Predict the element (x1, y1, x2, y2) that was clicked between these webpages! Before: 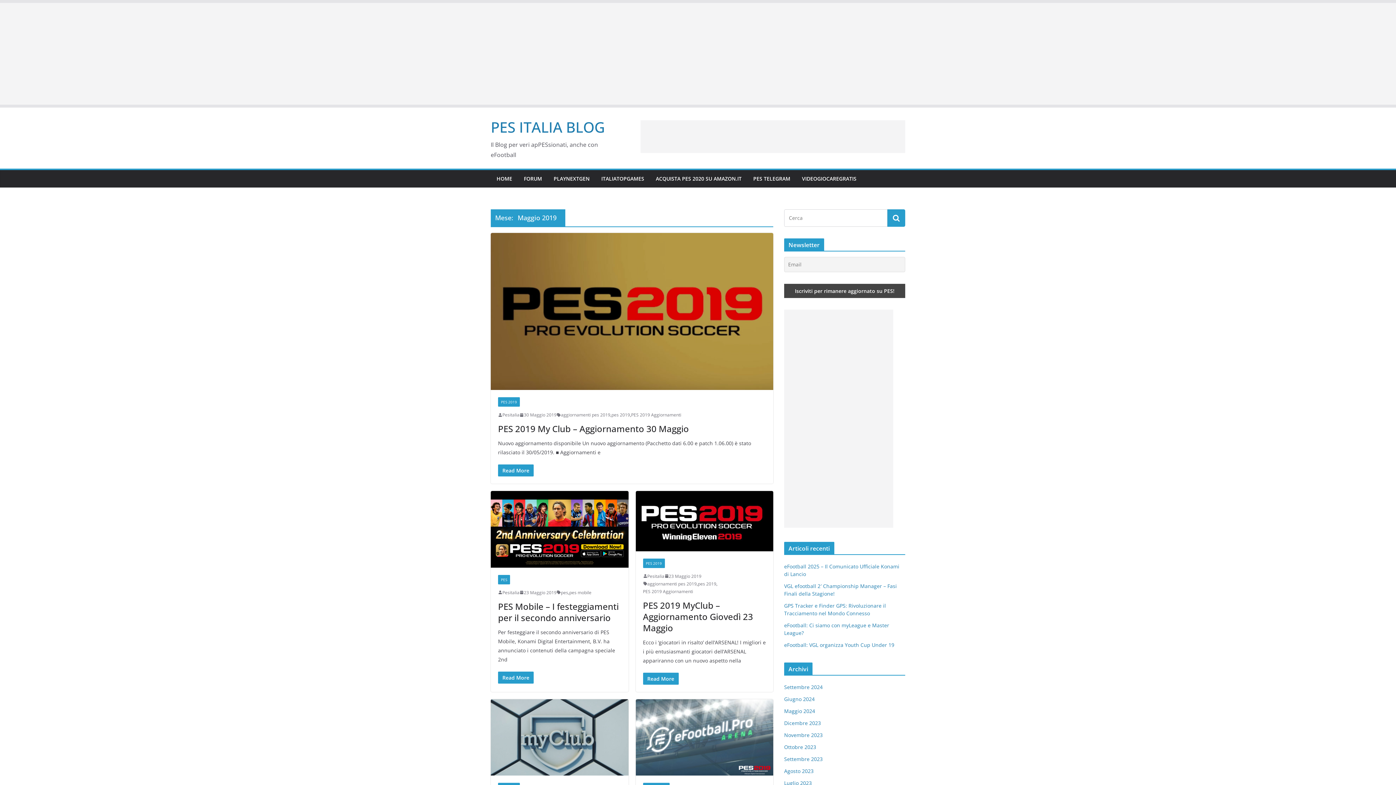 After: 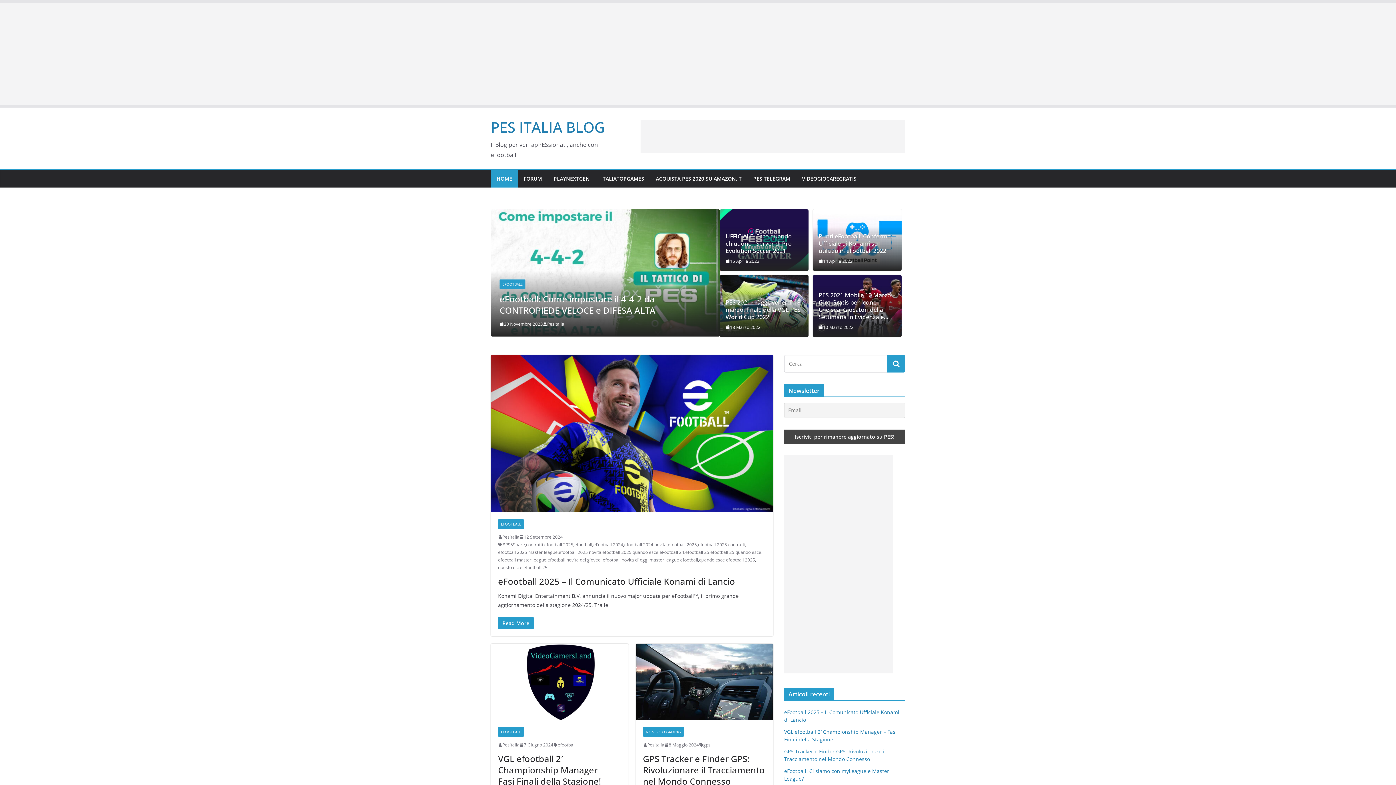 Action: bbox: (502, 588, 519, 596) label: Pesitalia